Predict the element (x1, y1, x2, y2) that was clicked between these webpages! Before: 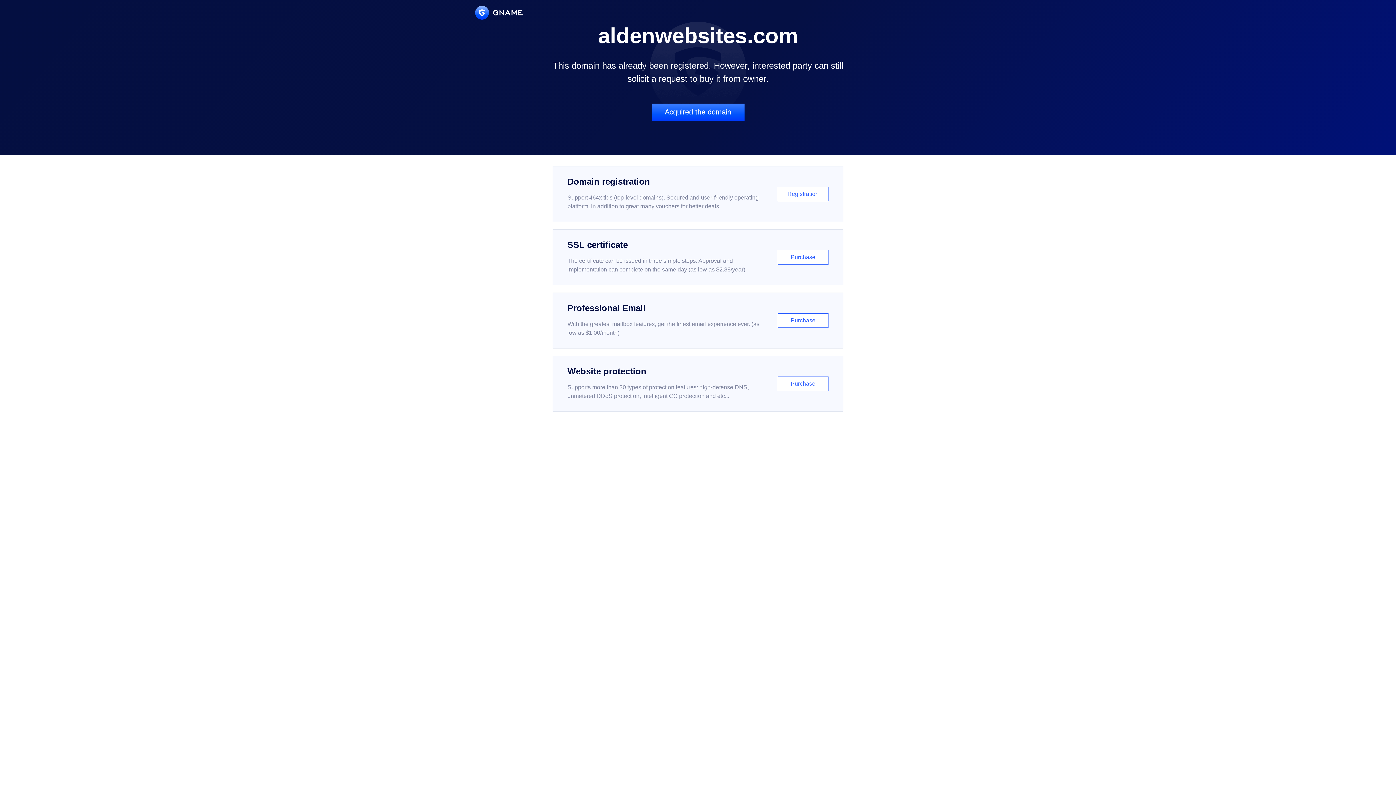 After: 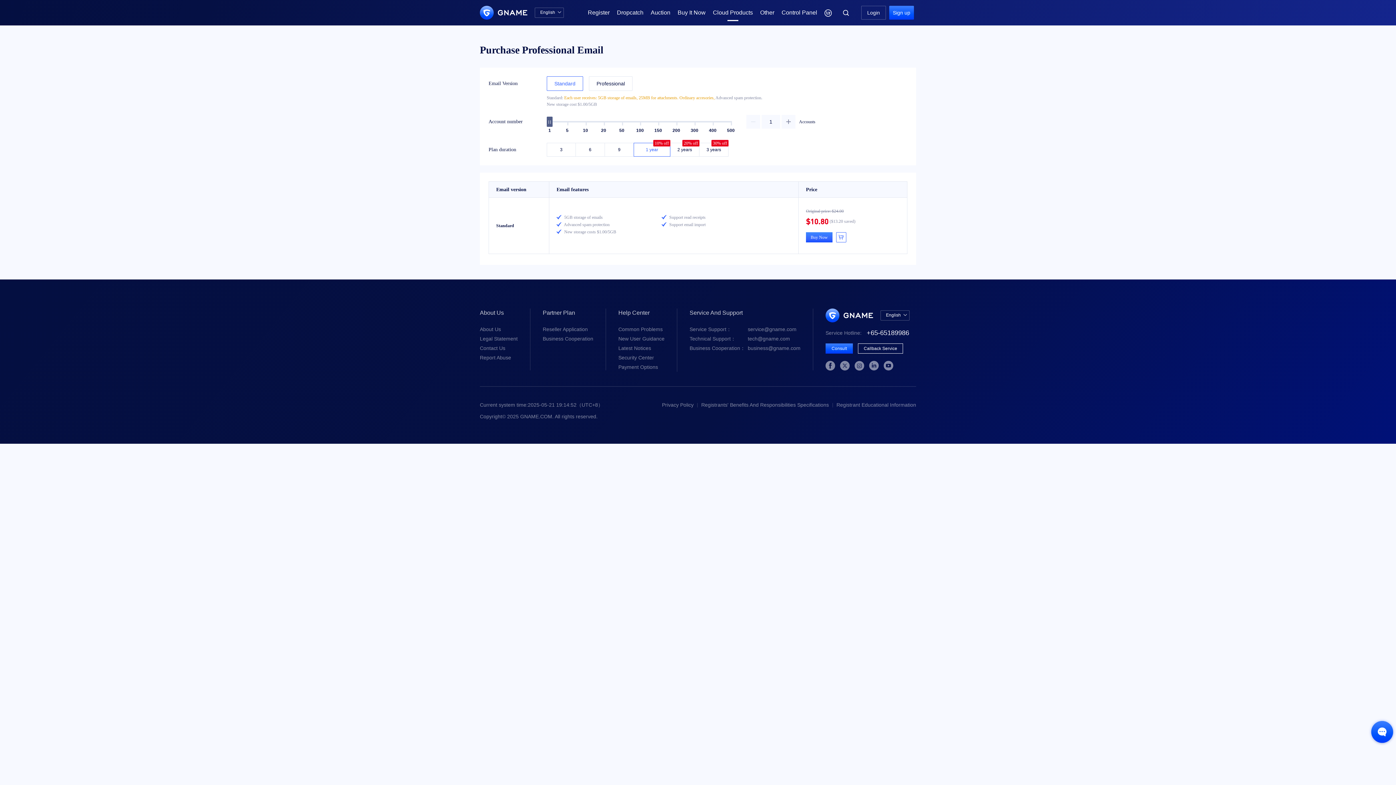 Action: bbox: (552, 292, 843, 348) label: Professional Email

With the greatest mailbox features, get the finest email experience ever. (as low as $1.00/month)

Purchase